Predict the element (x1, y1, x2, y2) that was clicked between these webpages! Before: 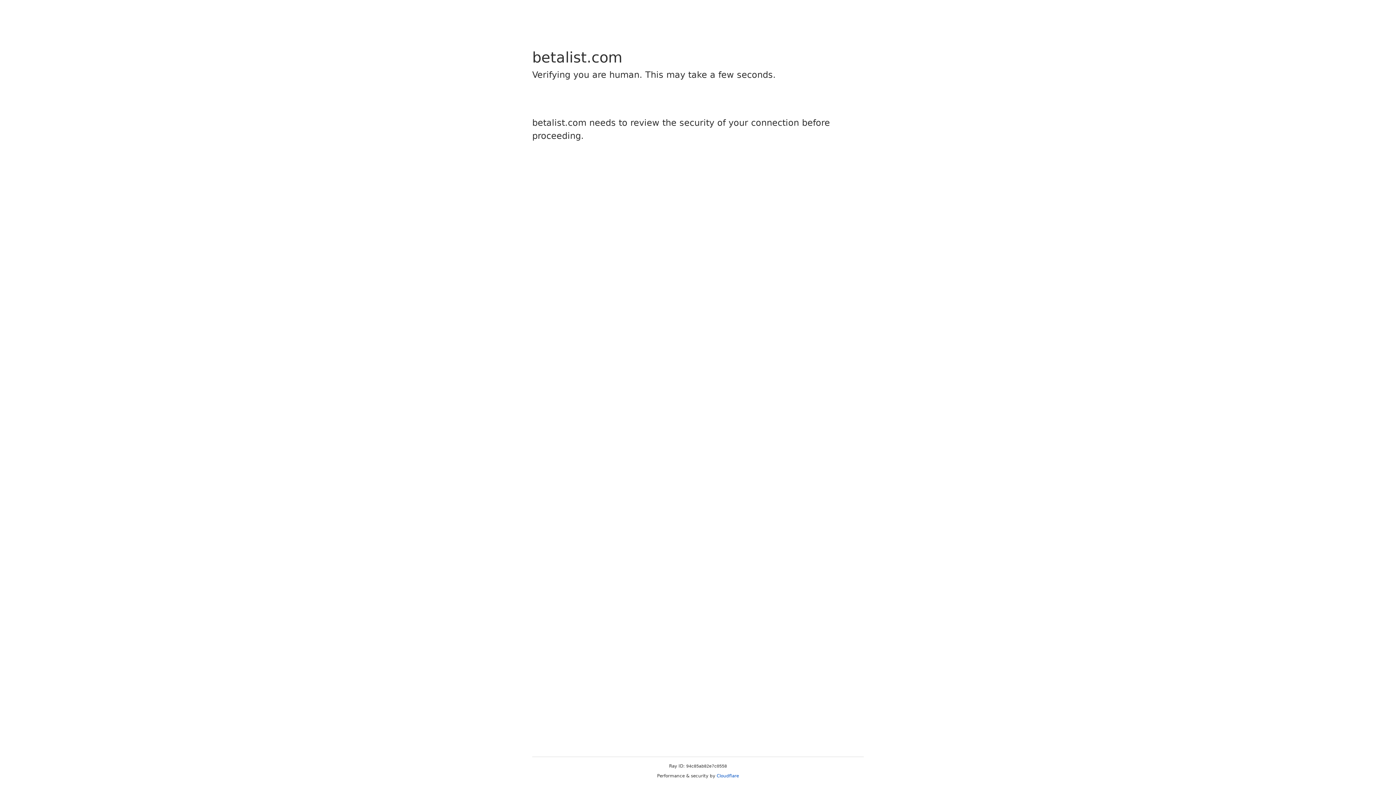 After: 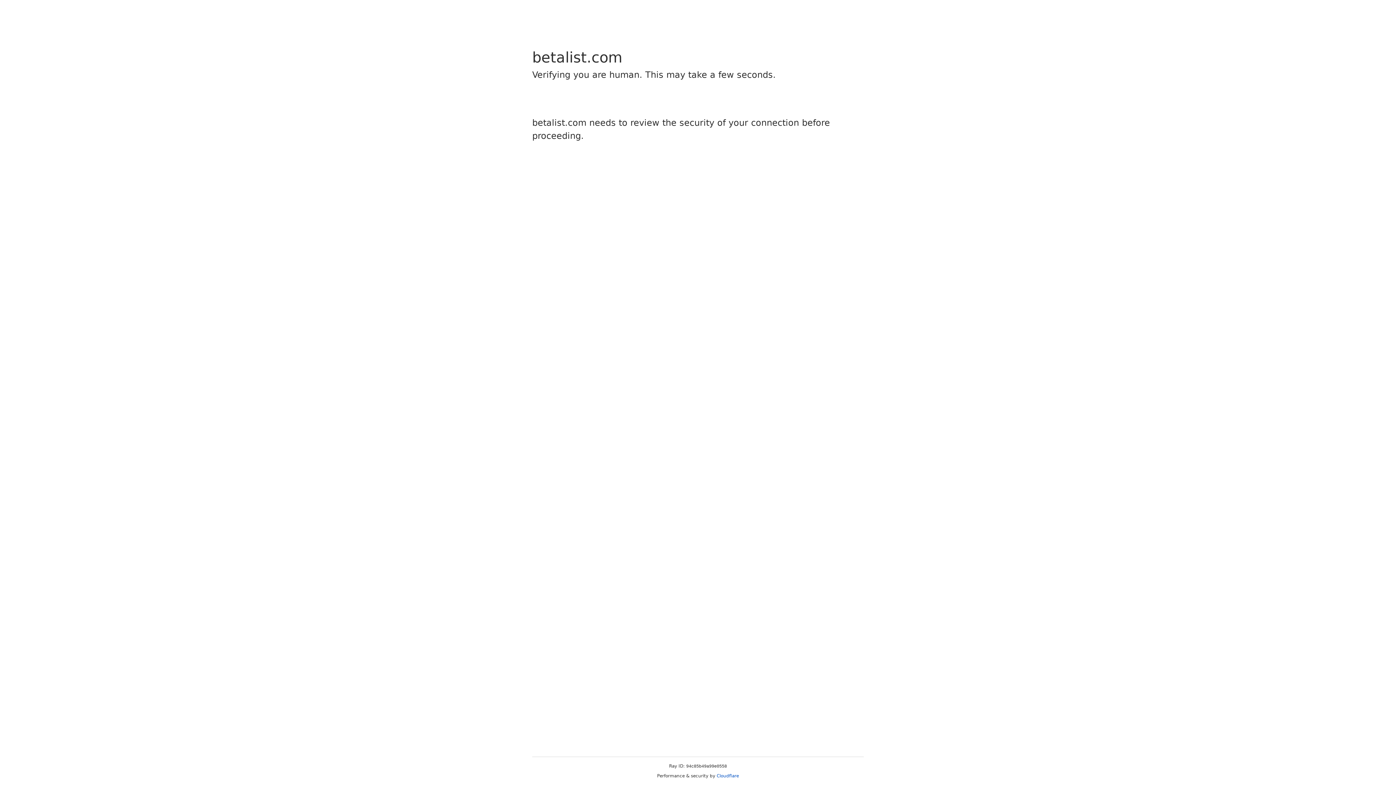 Action: bbox: (716, 773, 739, 778) label: Cloudflare